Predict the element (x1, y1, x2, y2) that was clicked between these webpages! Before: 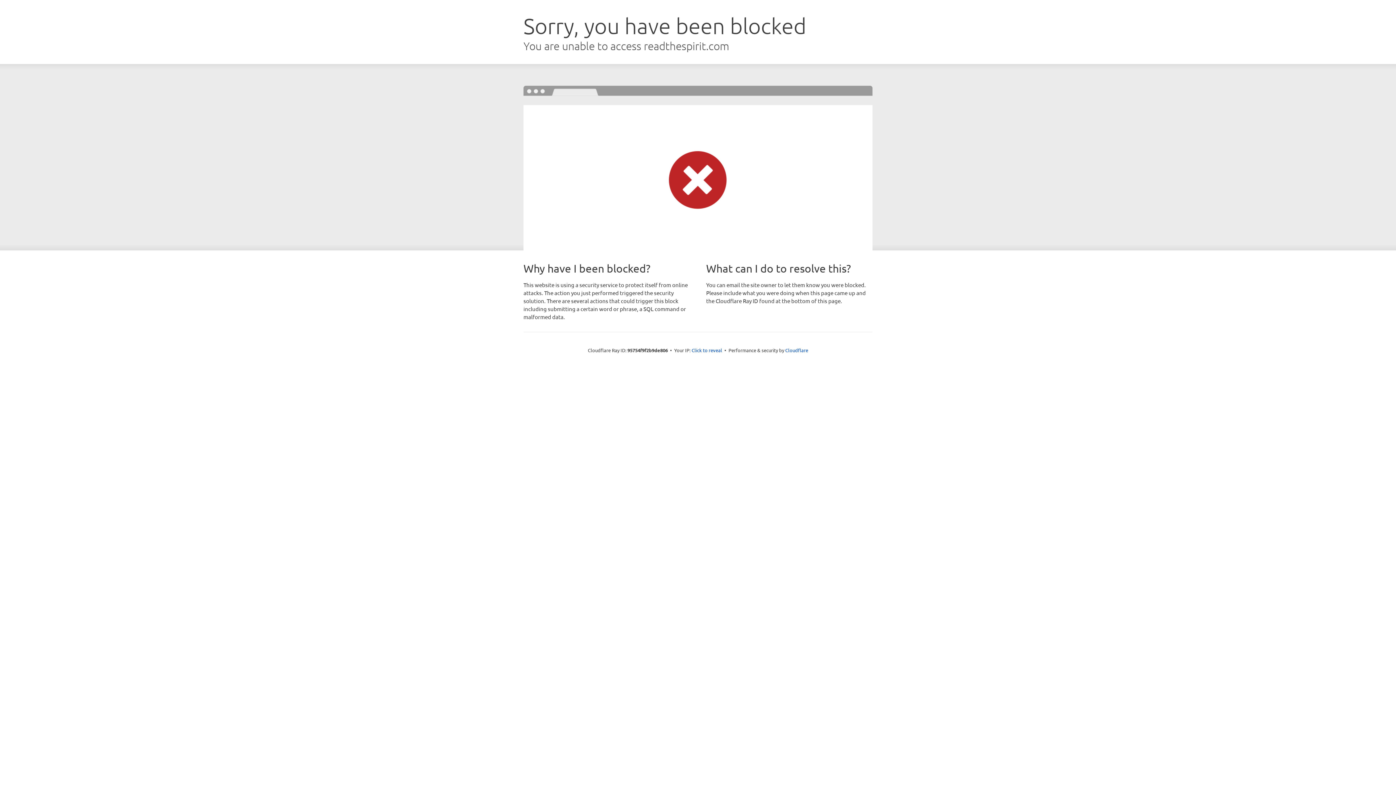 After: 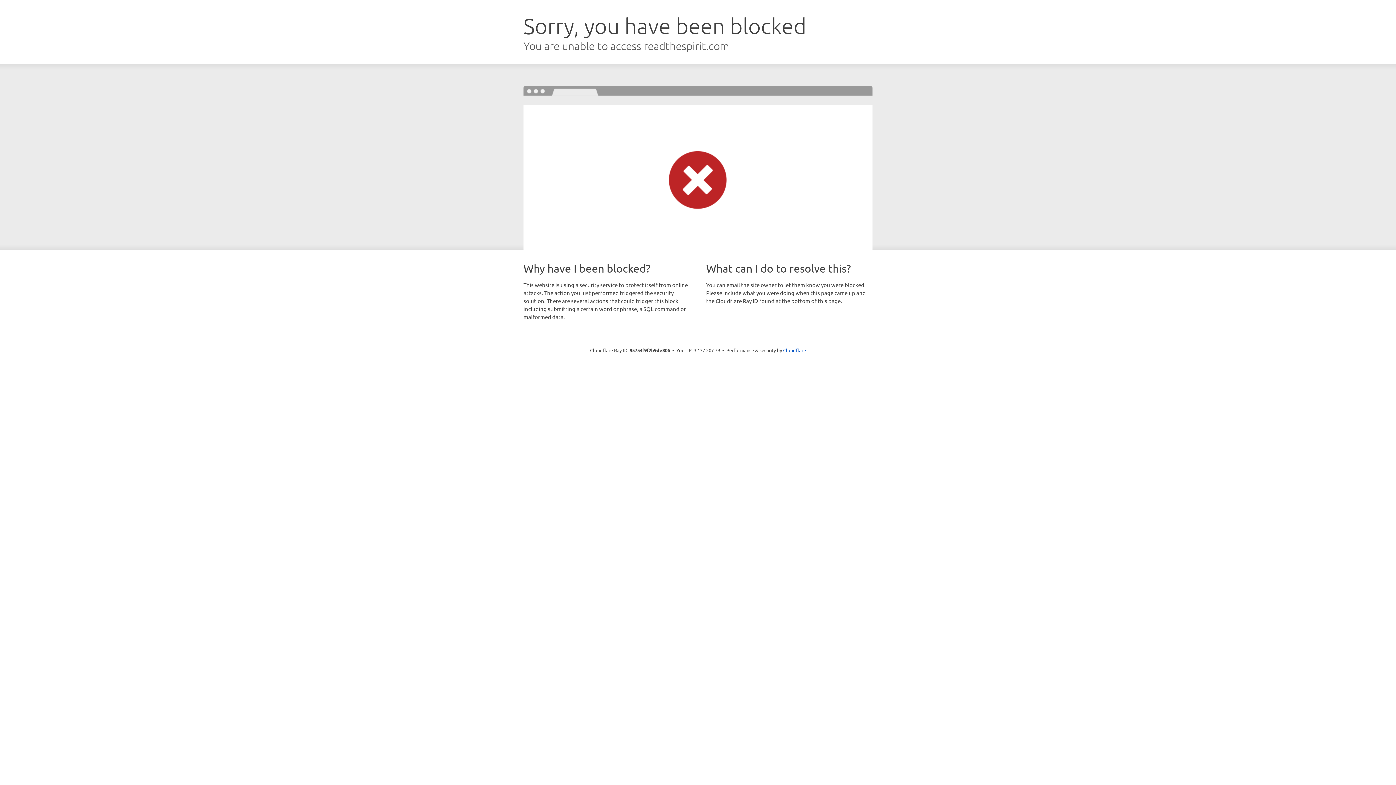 Action: bbox: (691, 346, 722, 353) label: Click to reveal